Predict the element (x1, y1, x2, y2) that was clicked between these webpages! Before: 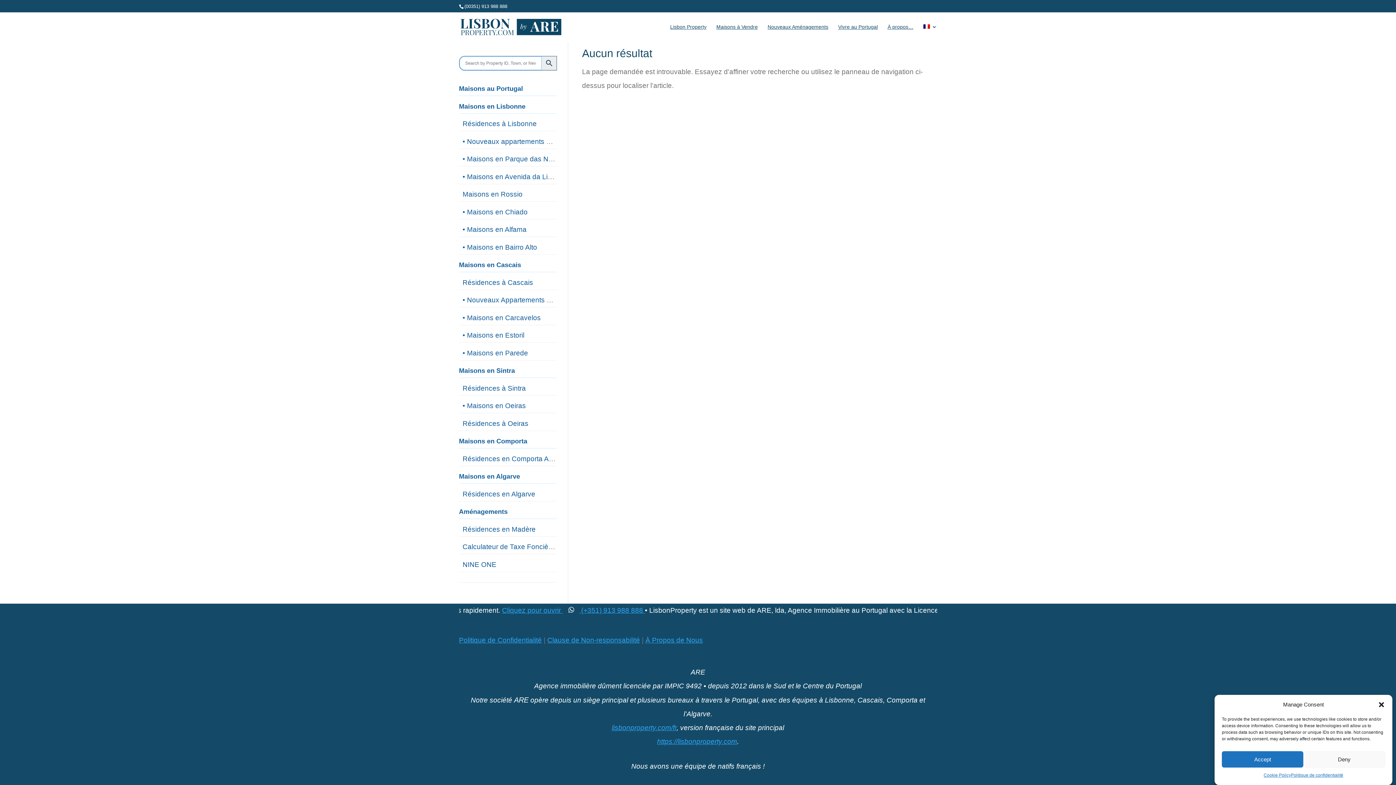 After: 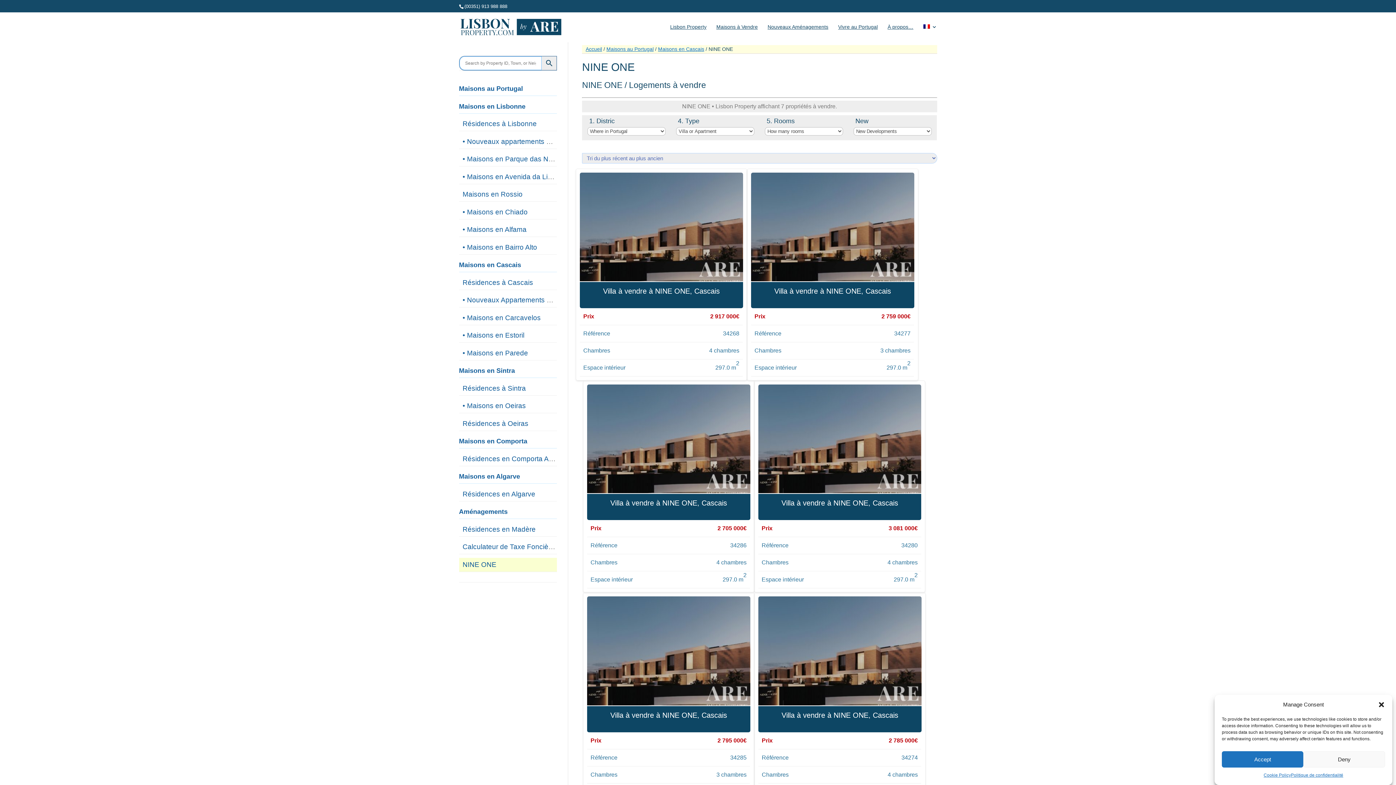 Action: label: NINE ONE bbox: (462, 560, 496, 568)